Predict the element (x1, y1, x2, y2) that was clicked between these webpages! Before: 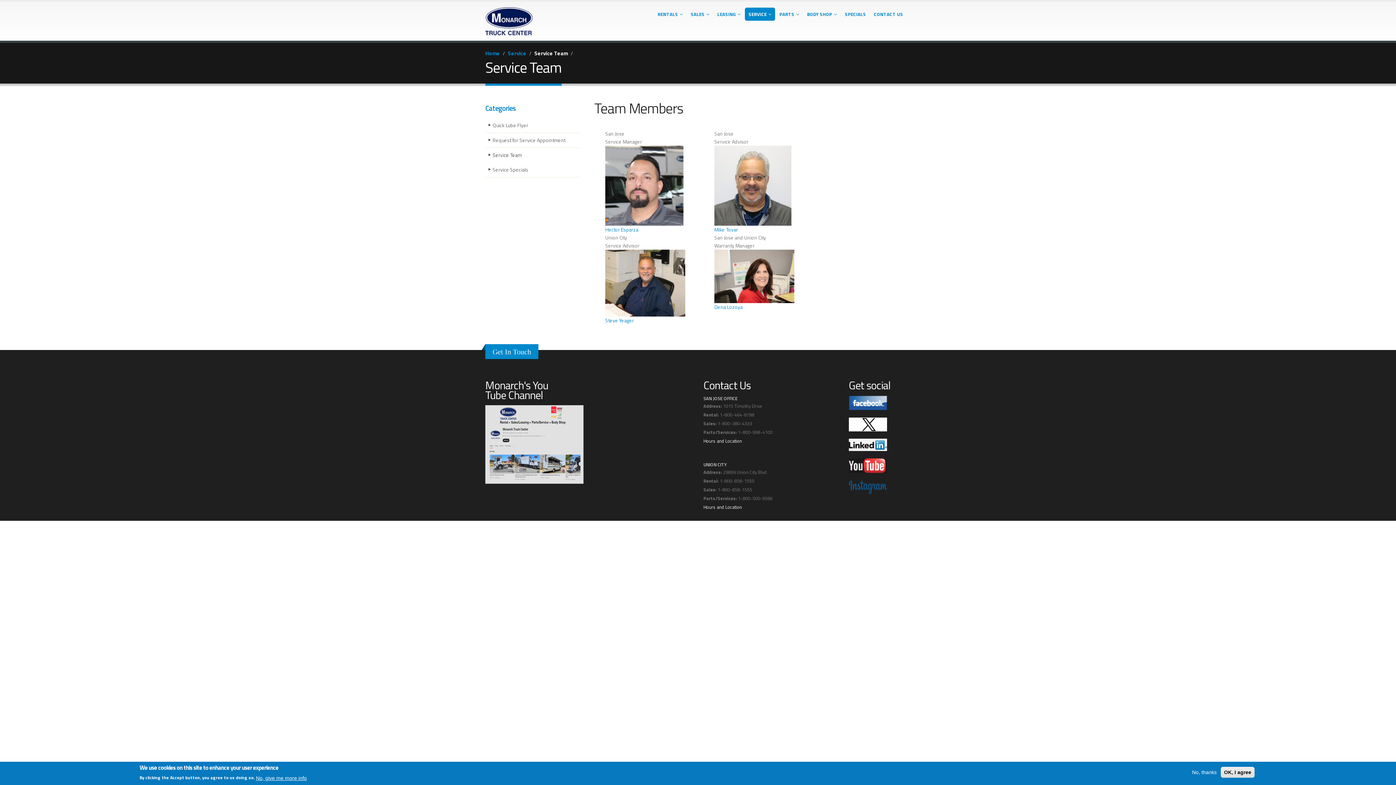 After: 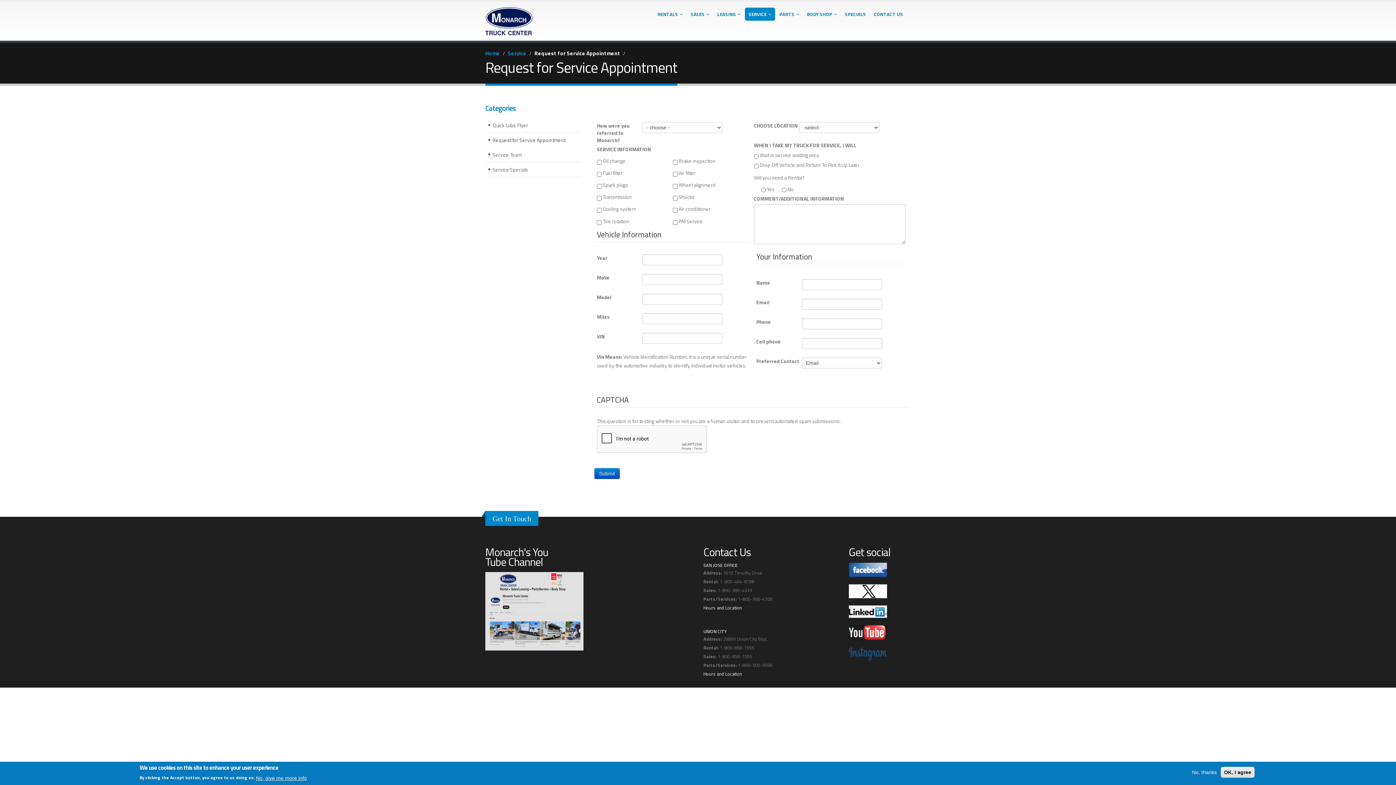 Action: label: Request for Service Appointment bbox: (485, 133, 581, 148)